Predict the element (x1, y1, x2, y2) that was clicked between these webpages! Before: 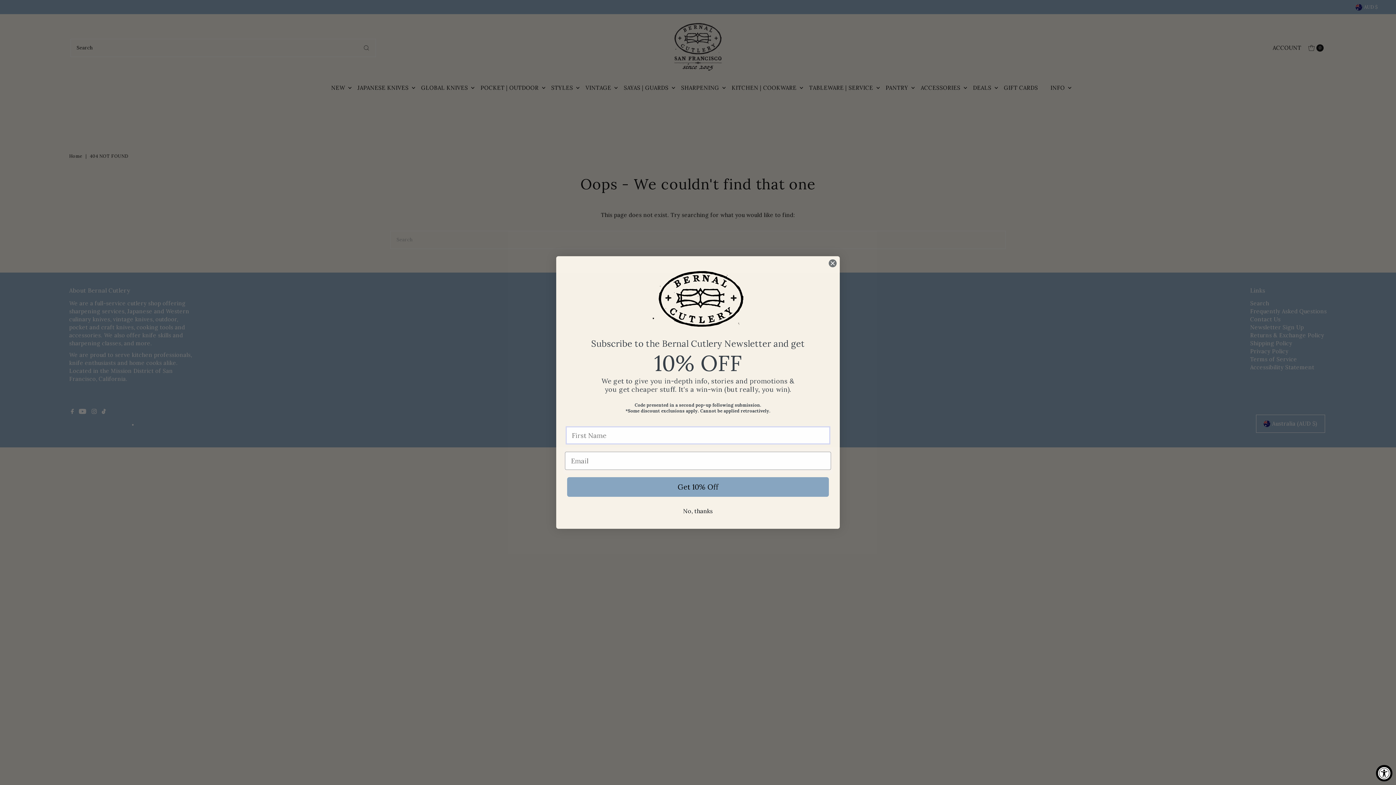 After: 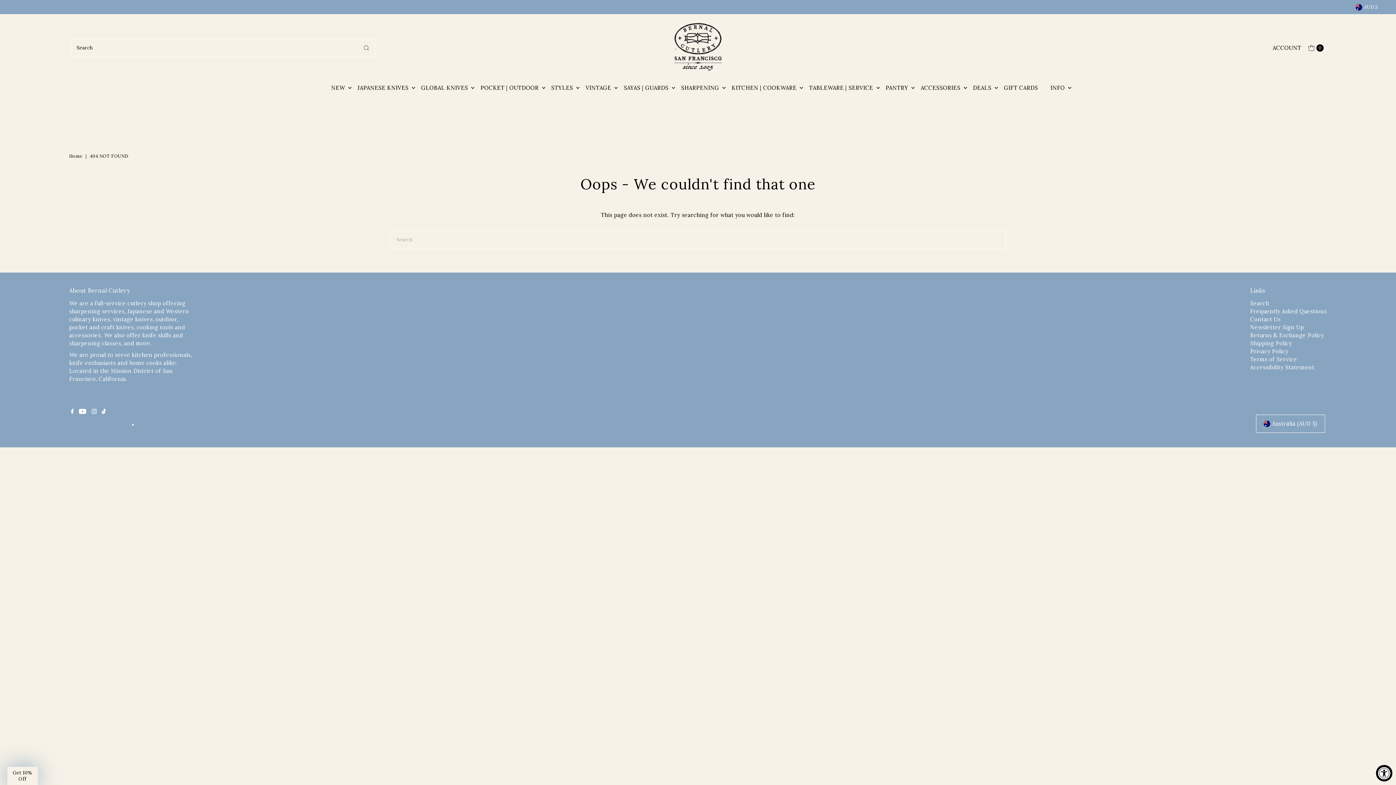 Action: bbox: (565, 500, 831, 513) label: No, thanks